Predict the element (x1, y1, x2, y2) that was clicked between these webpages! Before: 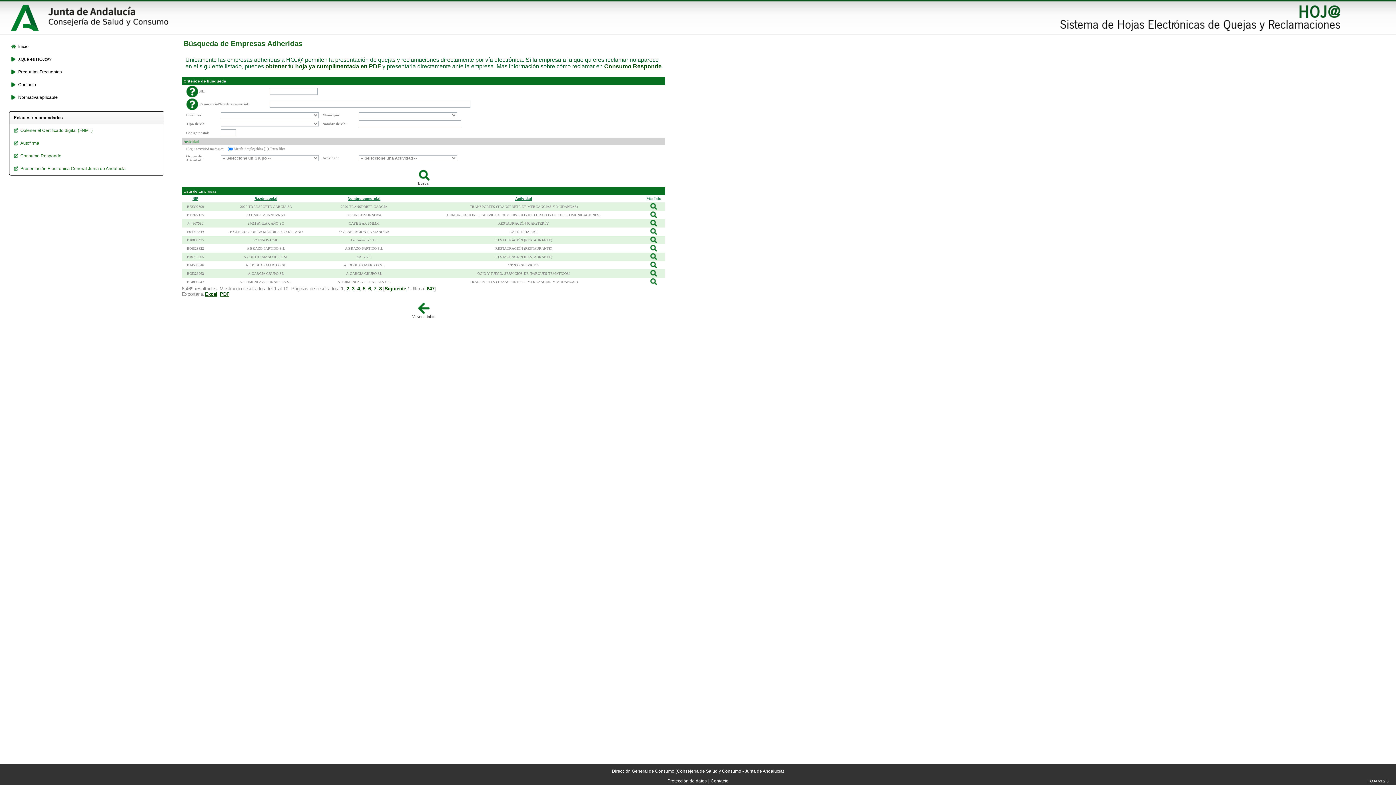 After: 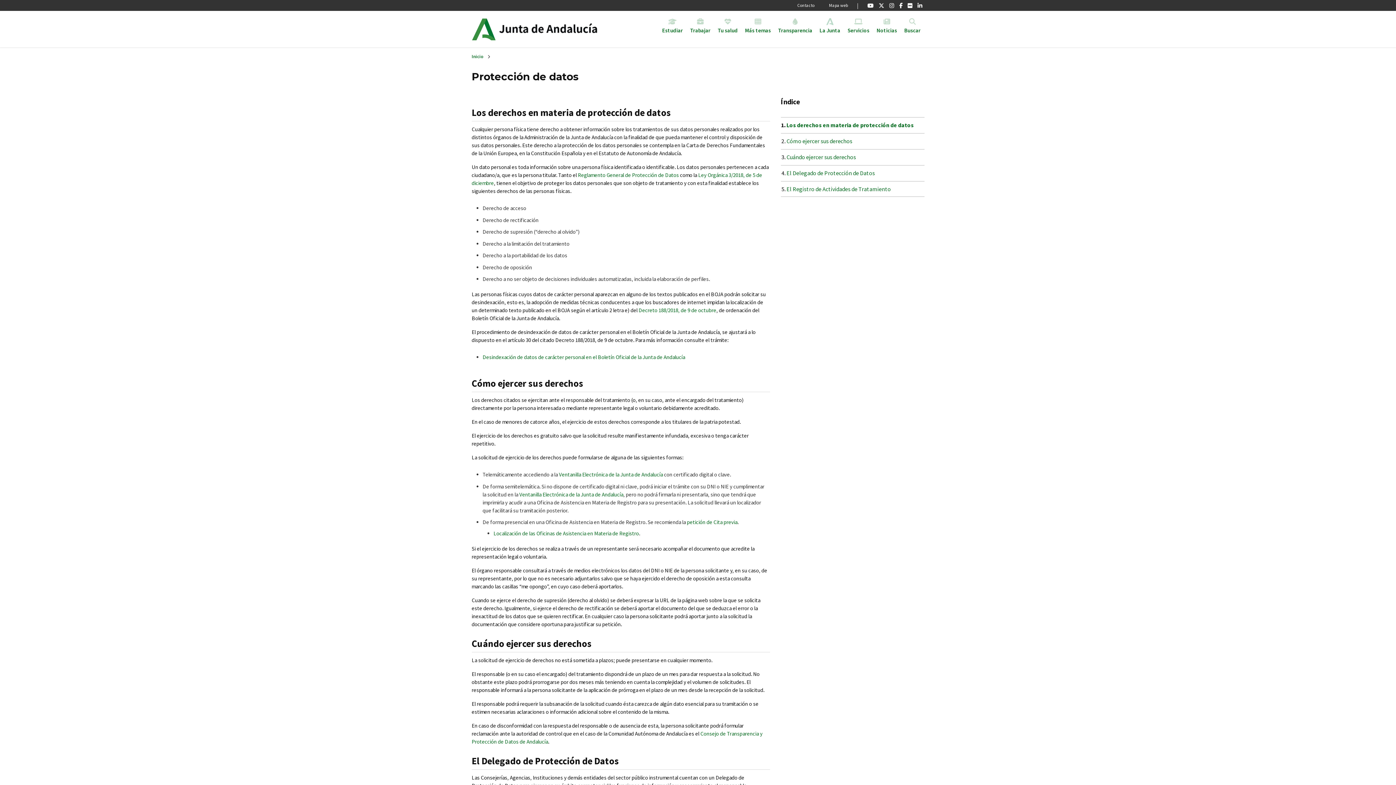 Action: bbox: (667, 778, 706, 784) label: Protección de datos